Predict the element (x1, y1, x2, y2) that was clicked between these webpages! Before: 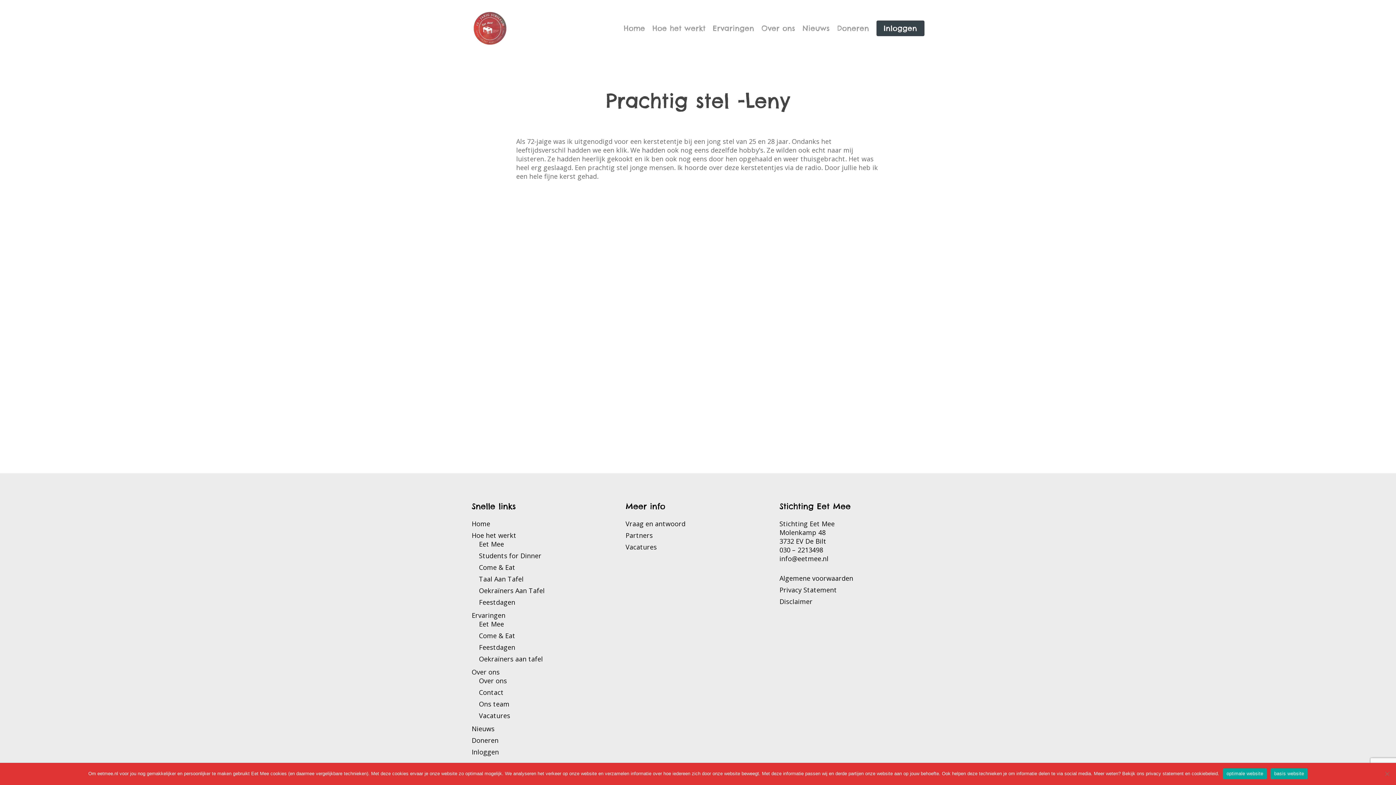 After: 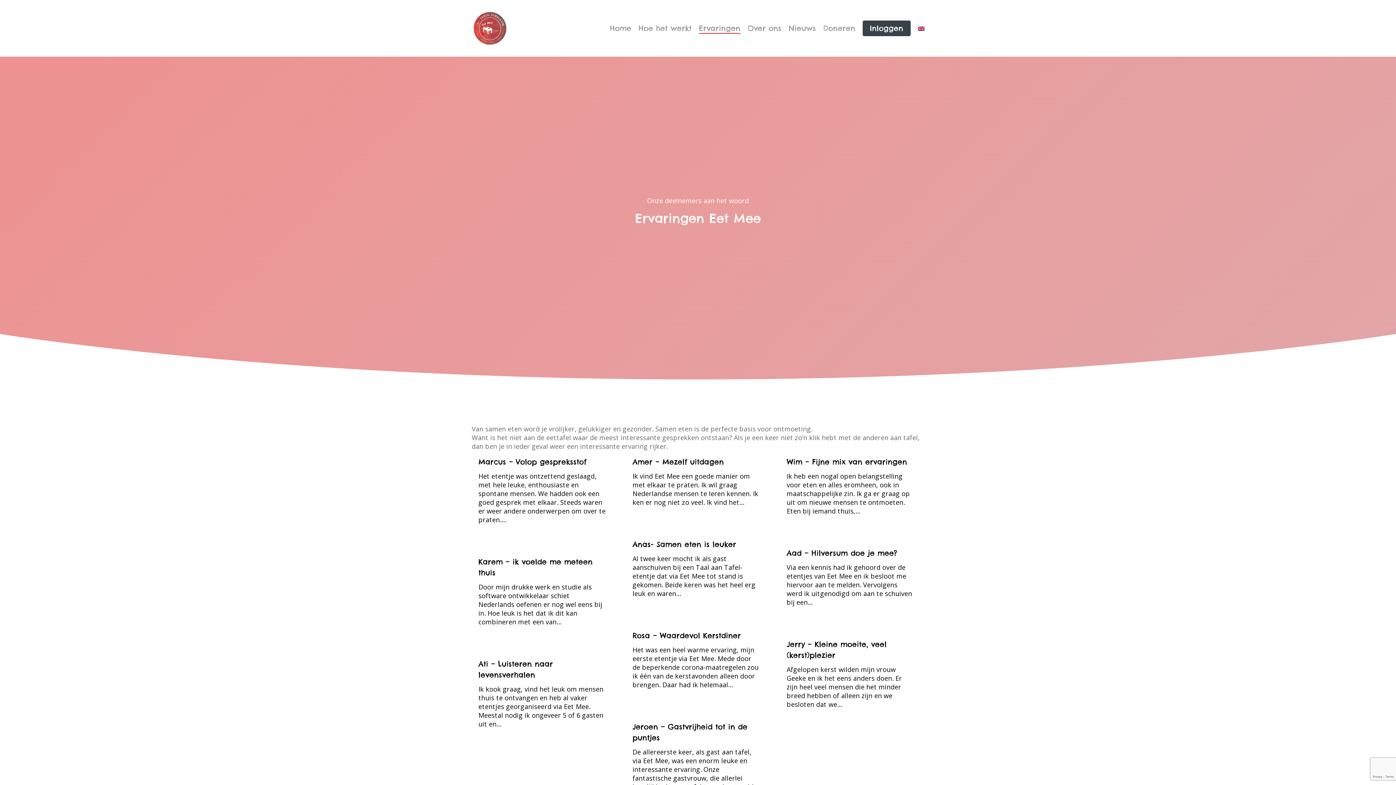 Action: label: Eet Mee bbox: (479, 620, 616, 628)